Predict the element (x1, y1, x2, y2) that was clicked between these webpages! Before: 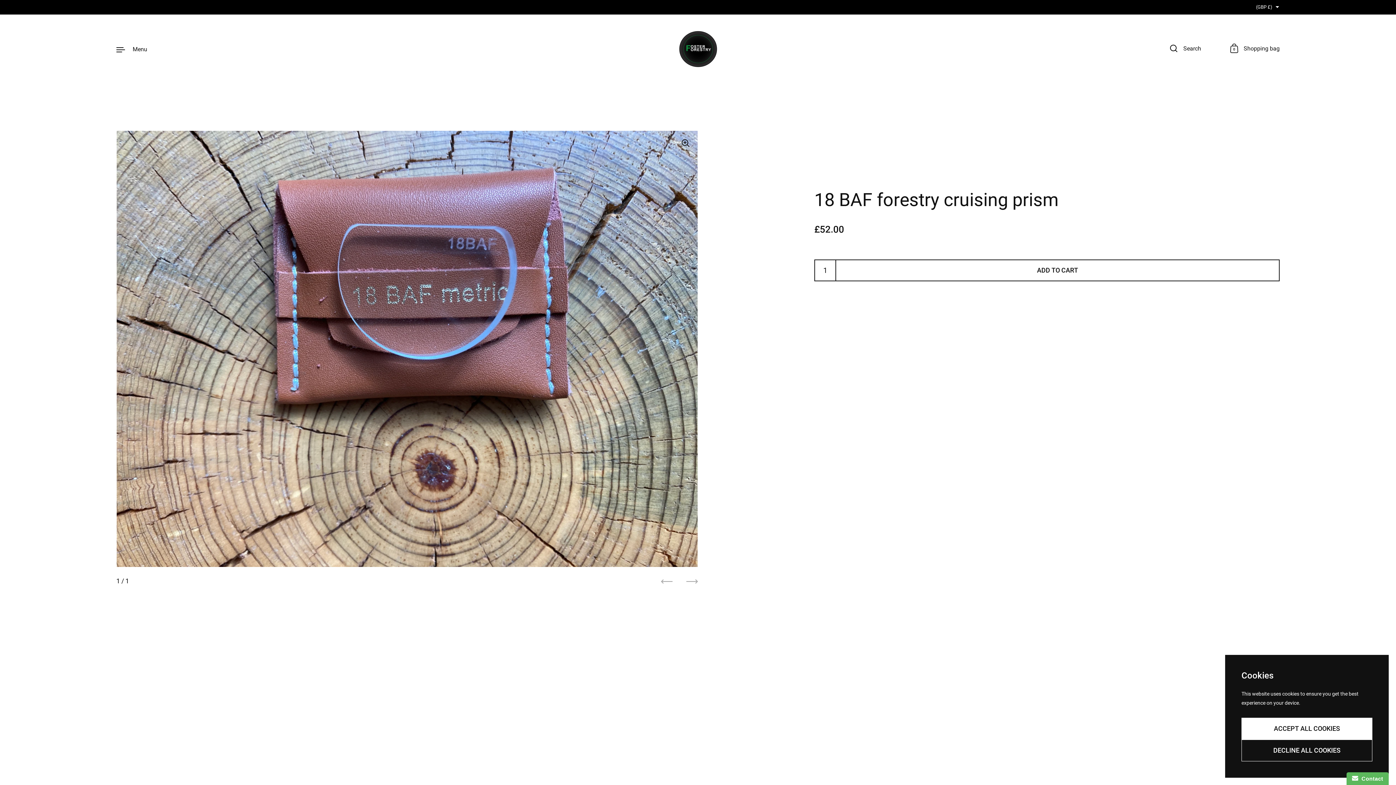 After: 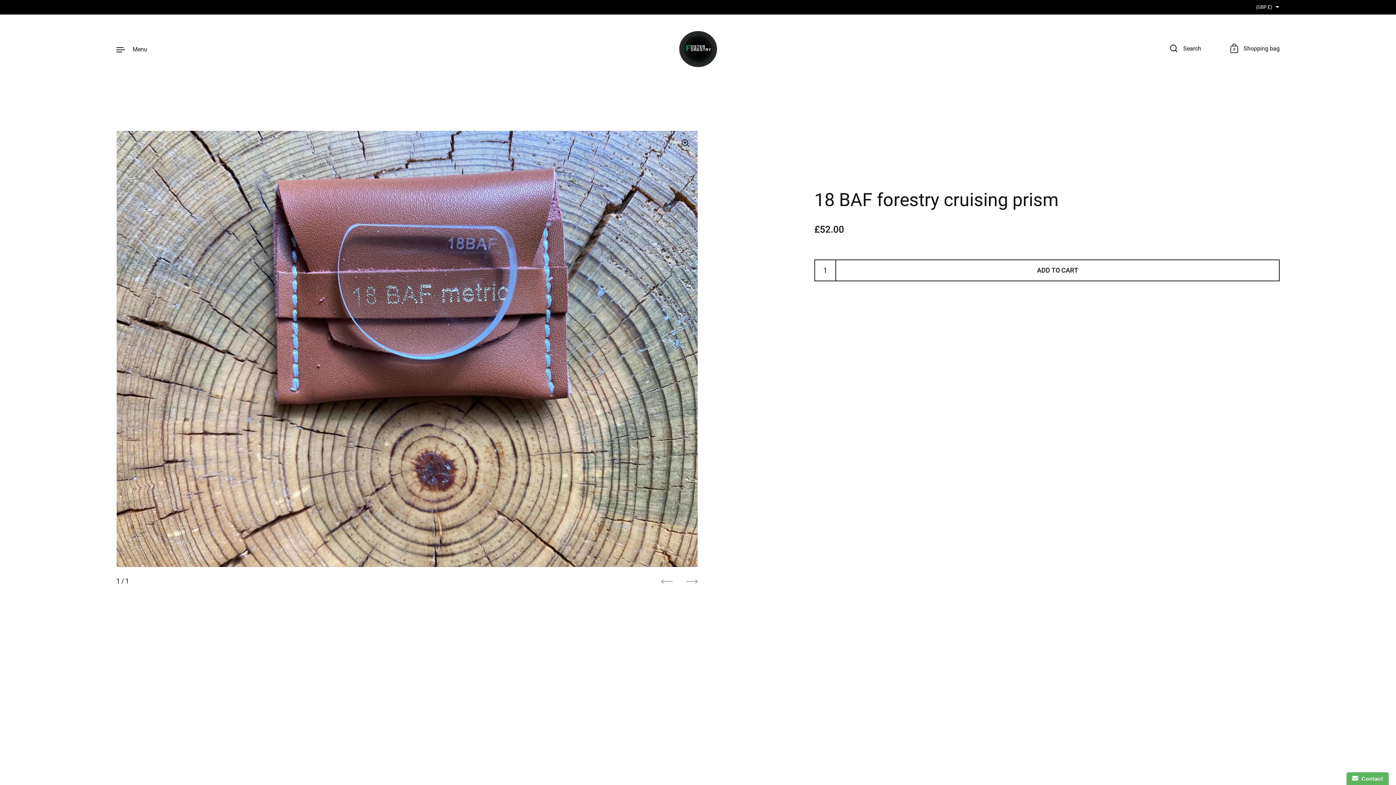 Action: label: ACCEPT ALL COOKIES bbox: (1241, 718, 1372, 740)